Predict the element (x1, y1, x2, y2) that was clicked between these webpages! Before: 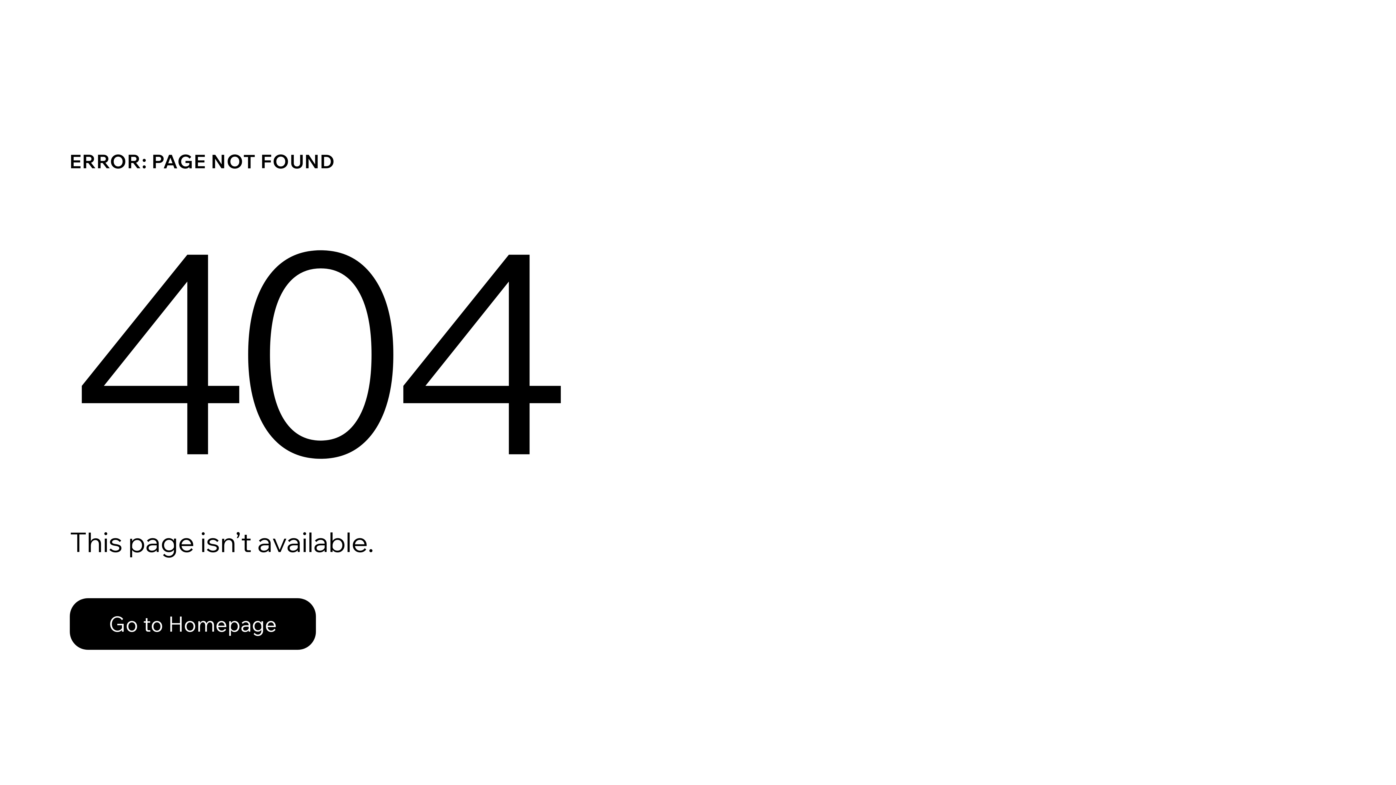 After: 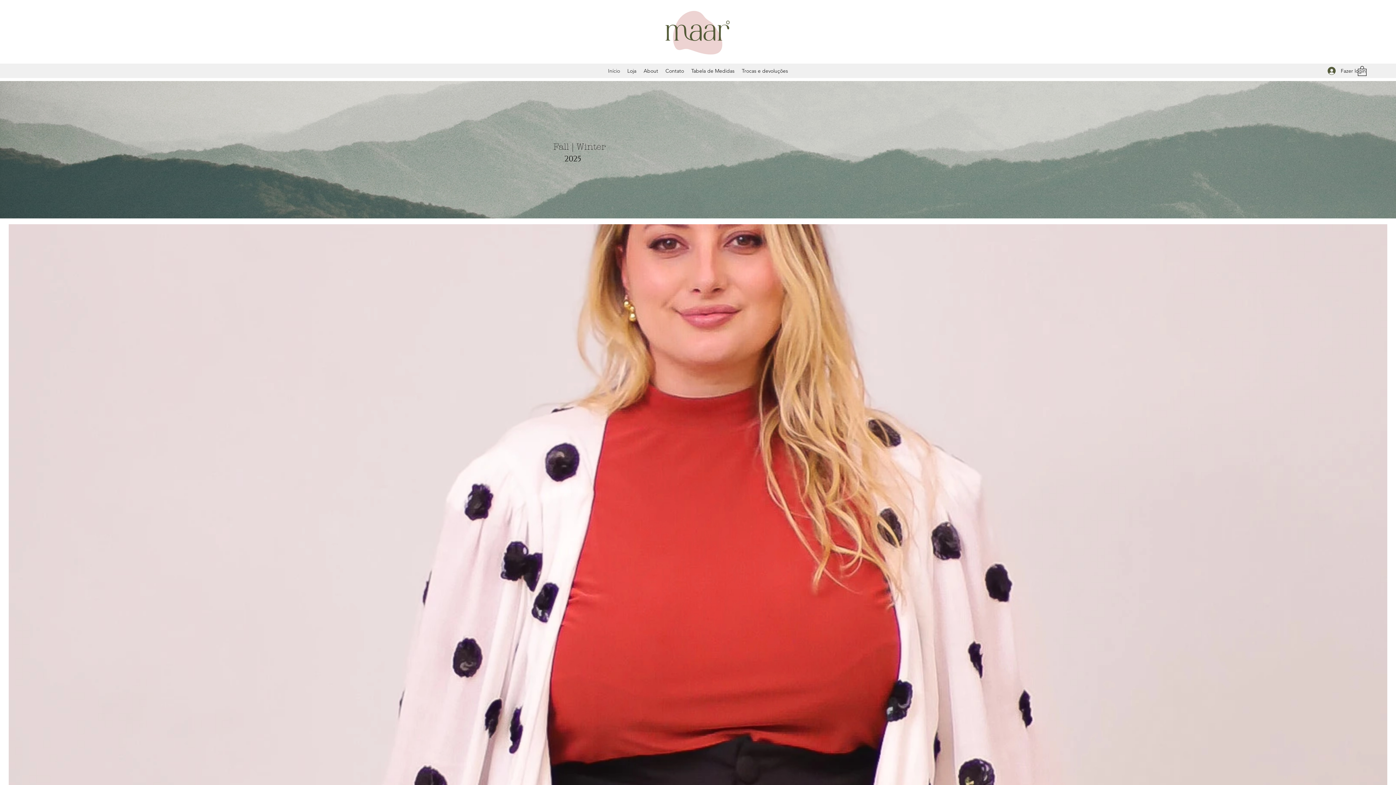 Action: label: Go to Homepage bbox: (69, 582, 768, 659)